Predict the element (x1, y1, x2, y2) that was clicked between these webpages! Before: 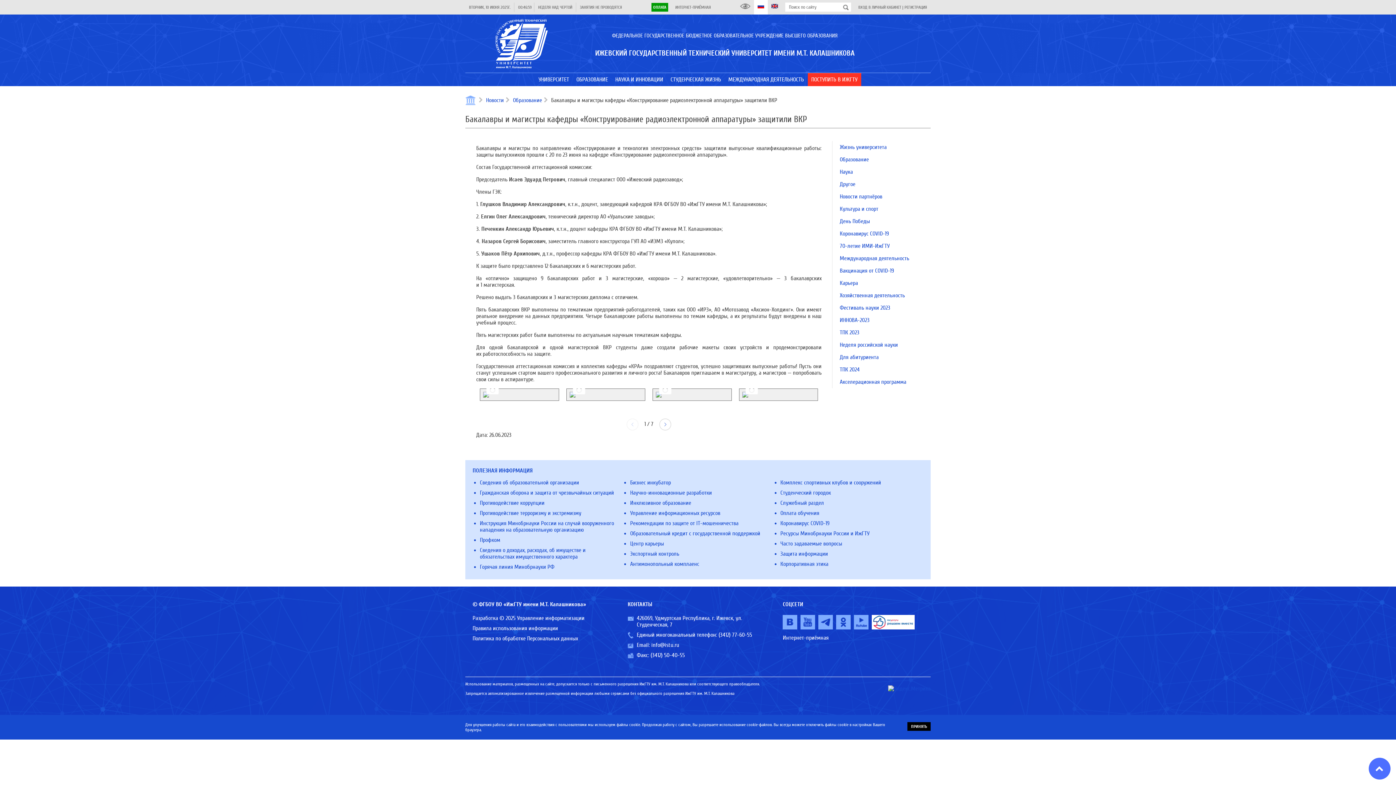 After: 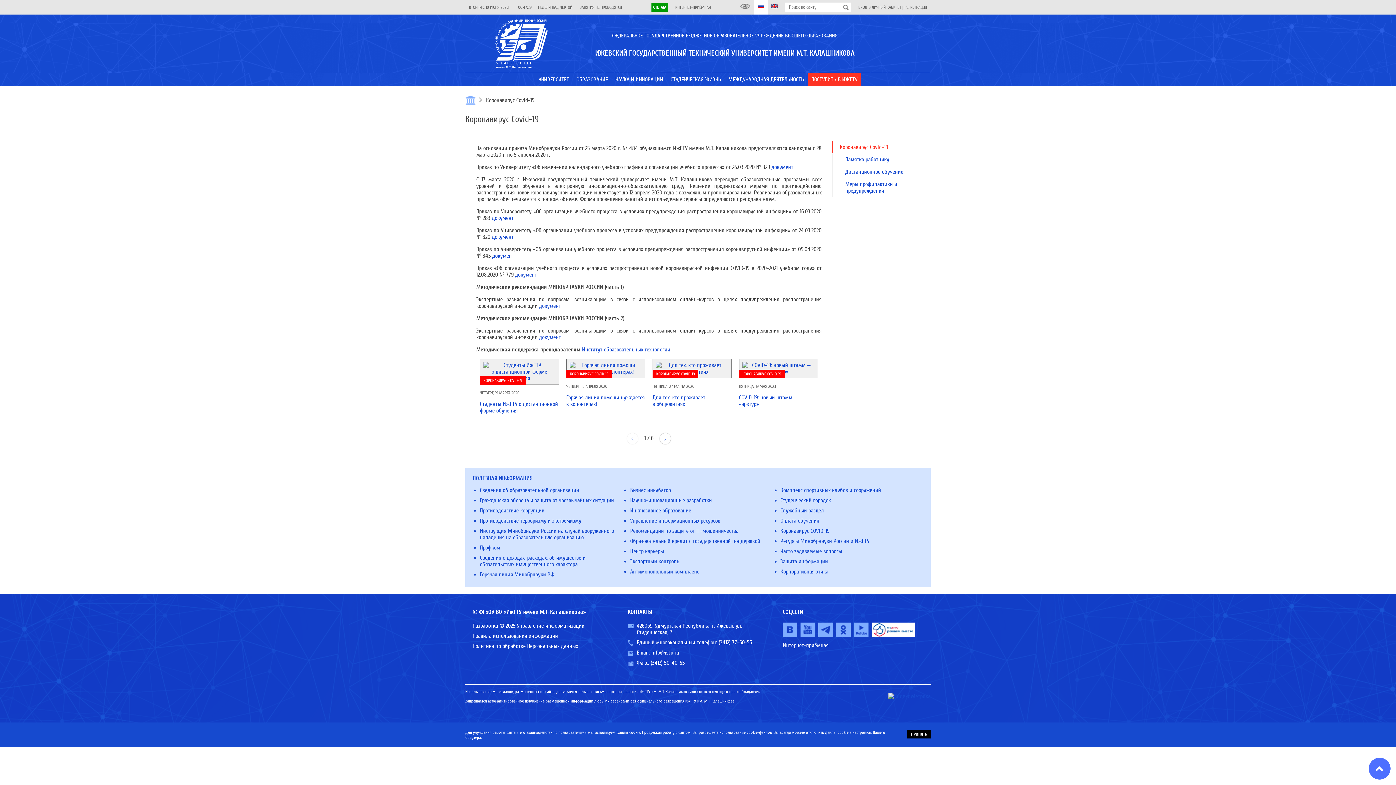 Action: label: Коронавирус COVID-19 bbox: (780, 520, 829, 526)